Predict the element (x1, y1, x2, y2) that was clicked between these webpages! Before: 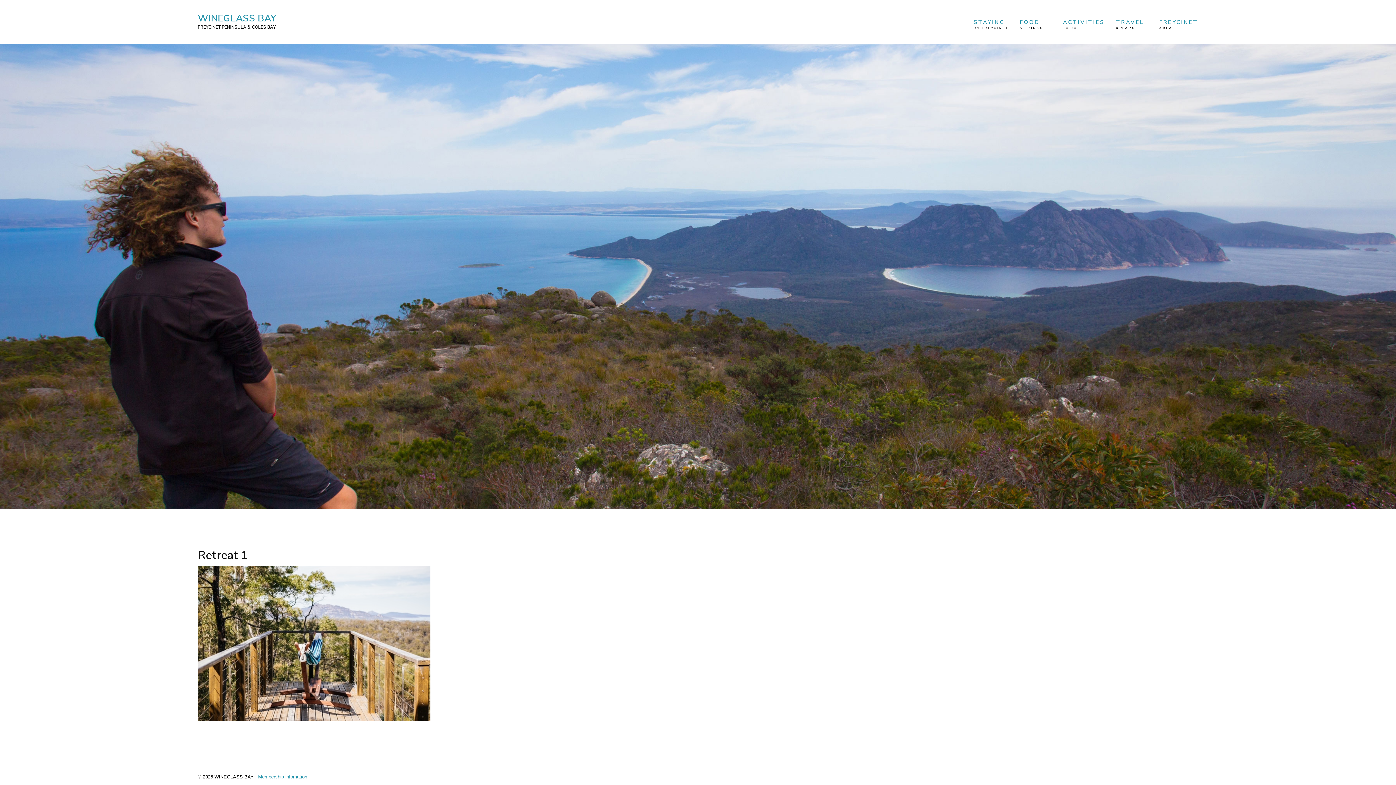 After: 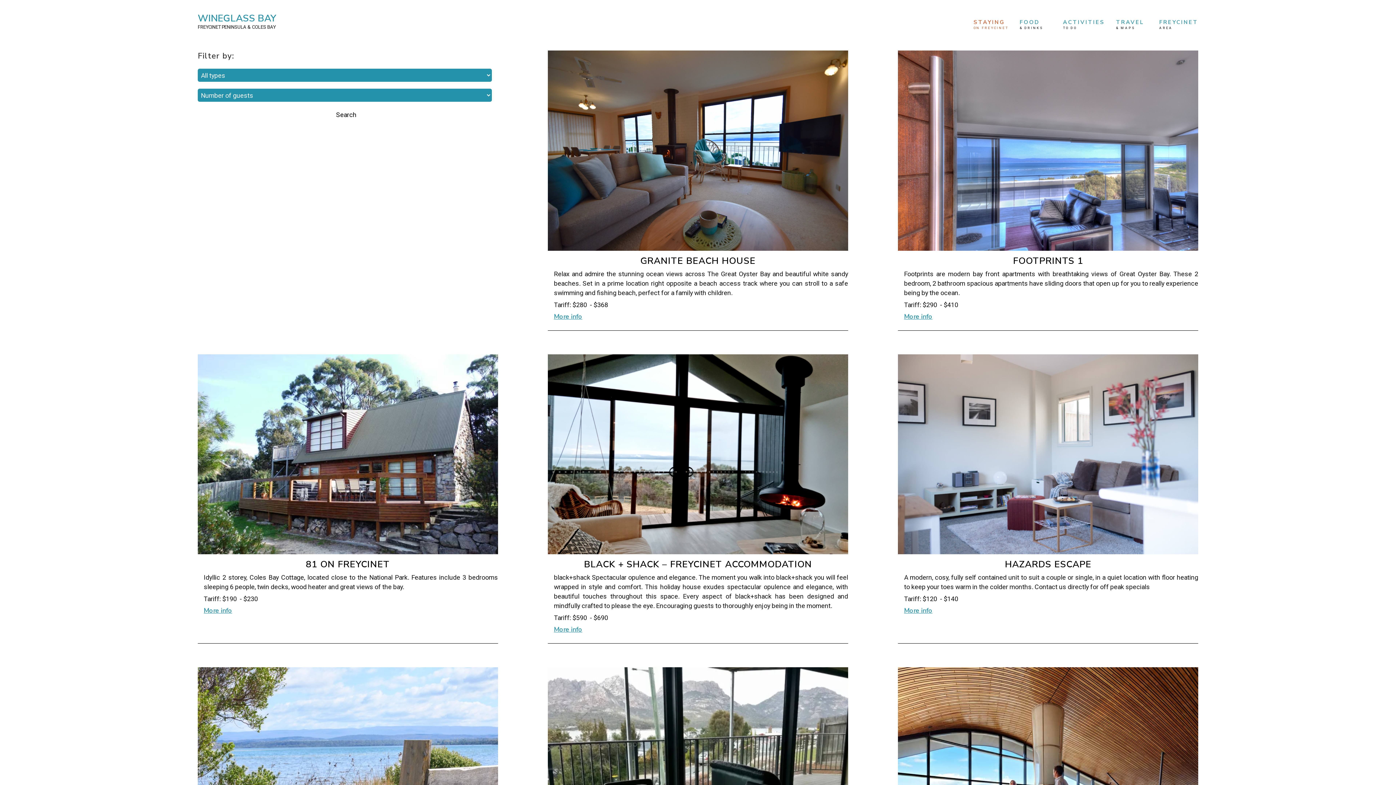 Action: label: STAYING

ON FREYCINET bbox: (973, 13, 1008, 35)